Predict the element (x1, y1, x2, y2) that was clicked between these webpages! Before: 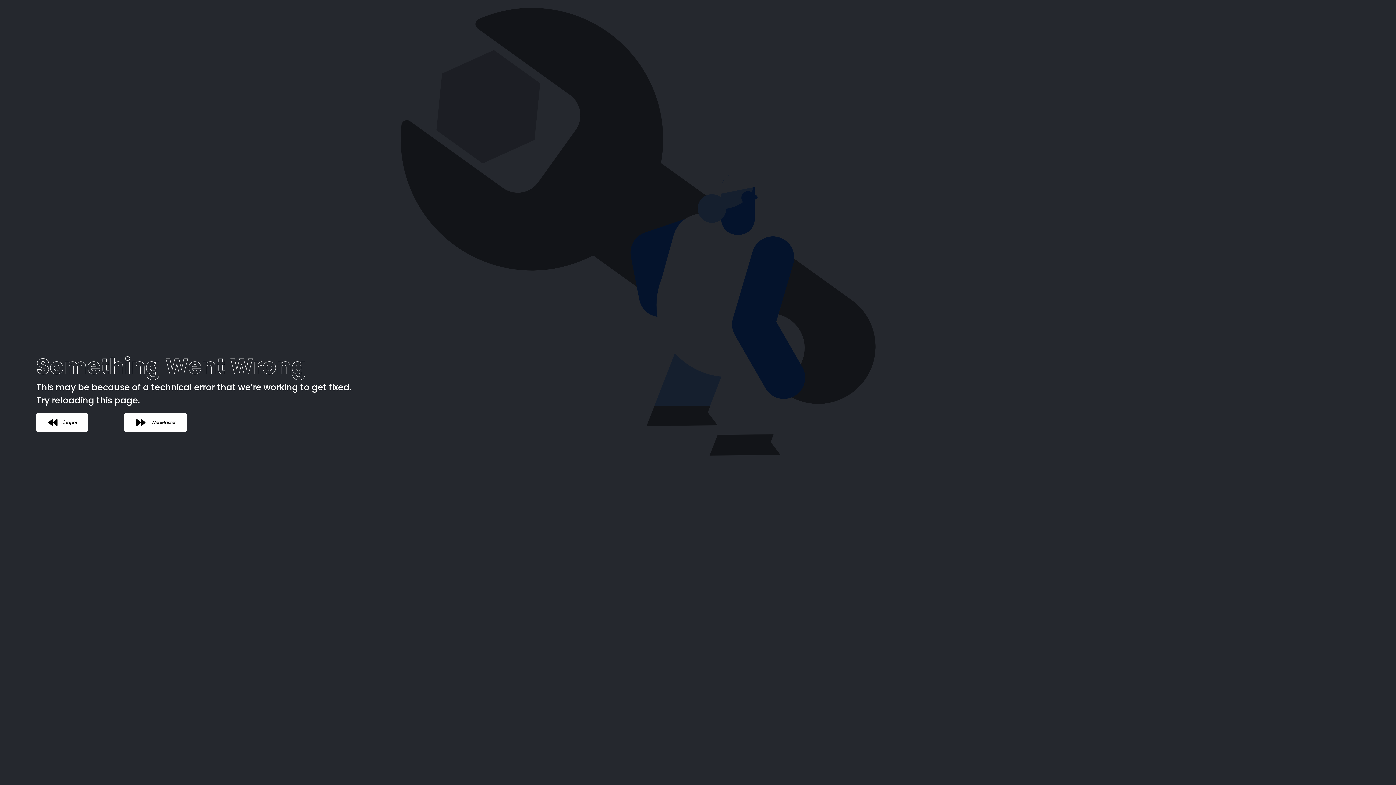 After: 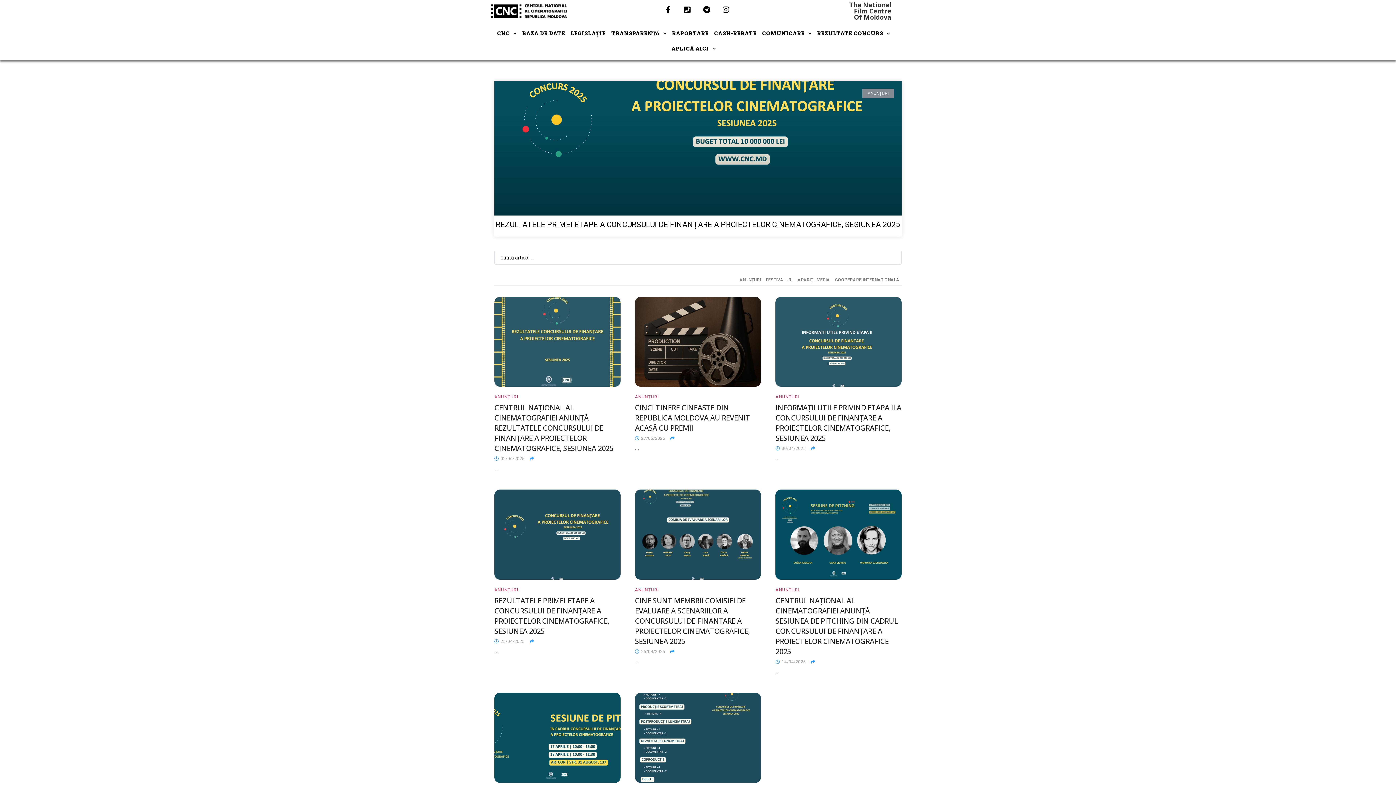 Action: bbox: (36, 413, 88, 432) label: ... Înapoi
ACASĂ